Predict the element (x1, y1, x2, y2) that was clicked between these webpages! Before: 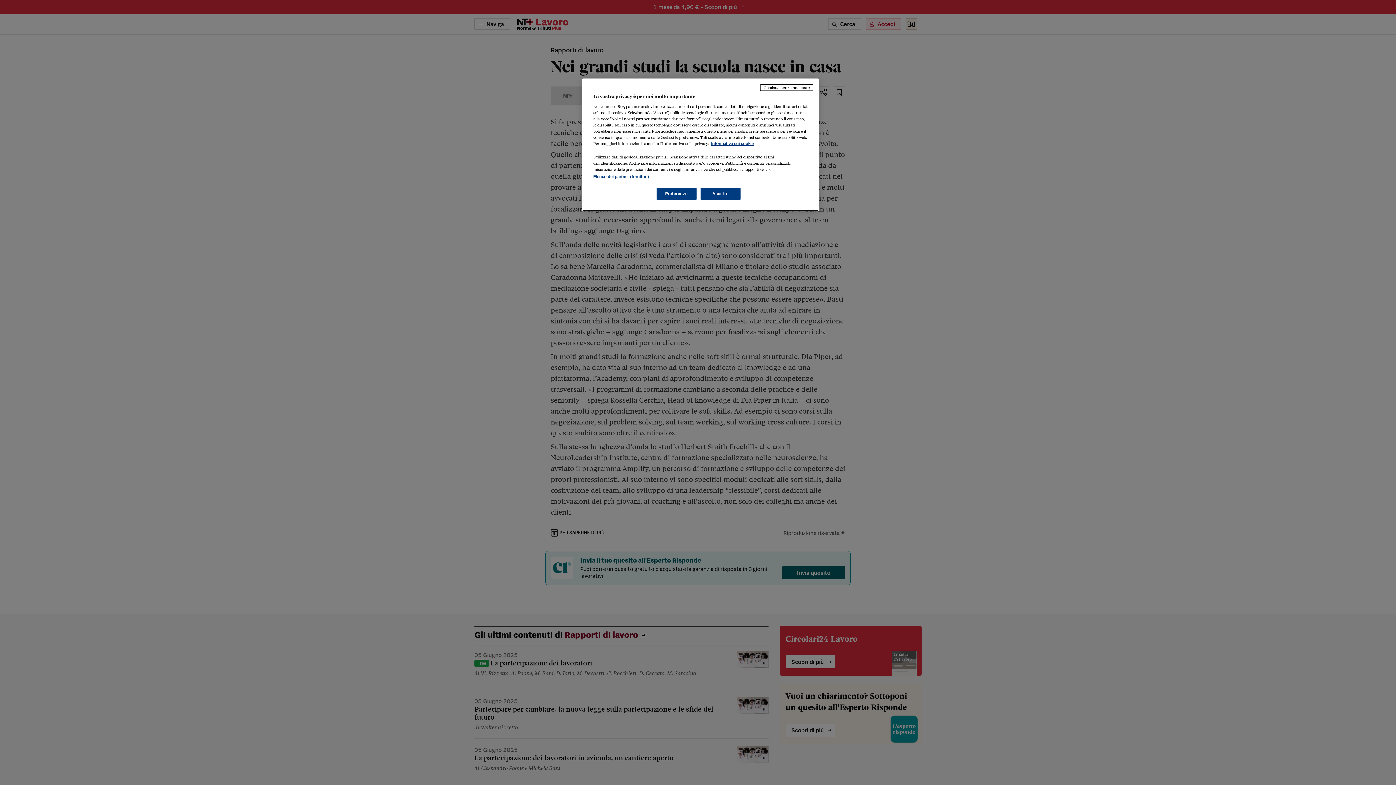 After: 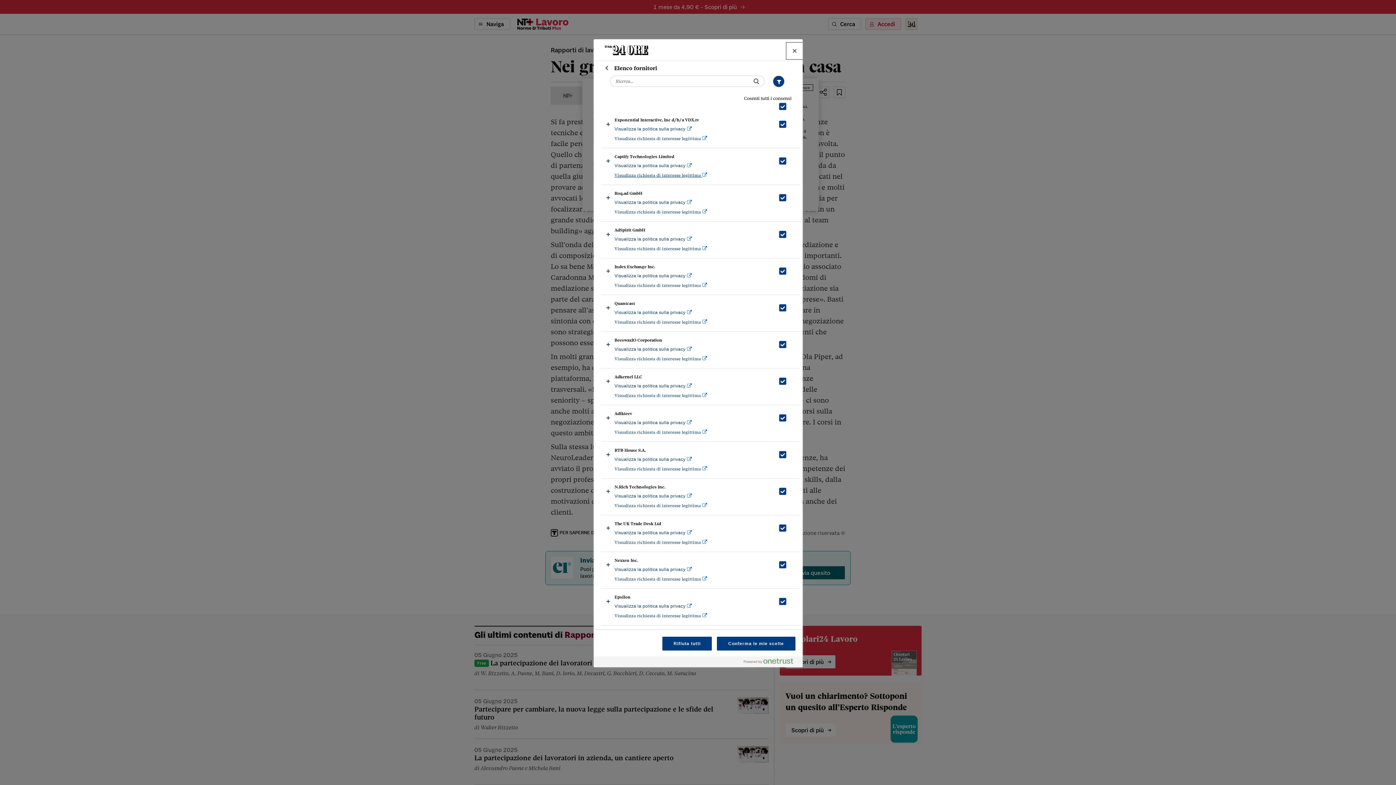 Action: bbox: (593, 174, 649, 178) label: Elenco dei partner (fornitori)